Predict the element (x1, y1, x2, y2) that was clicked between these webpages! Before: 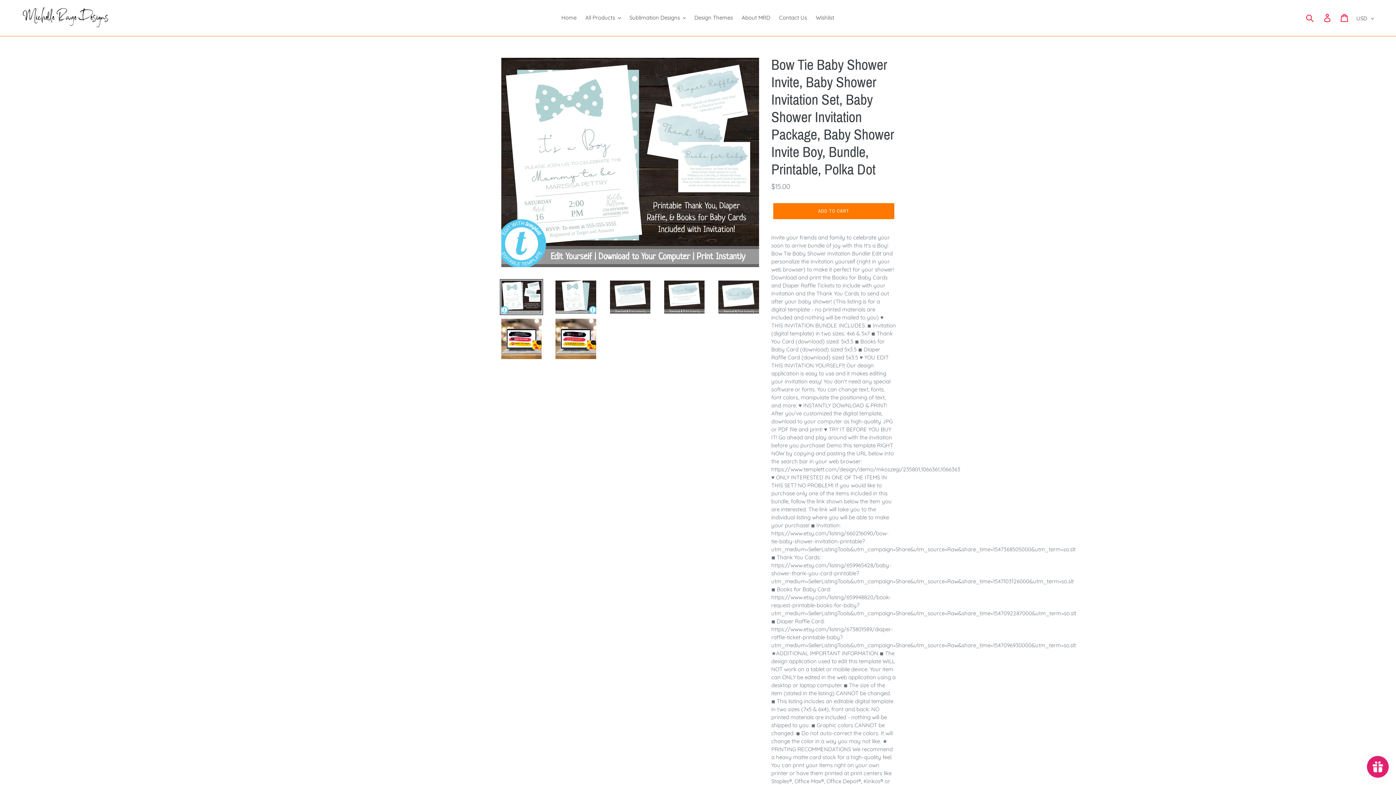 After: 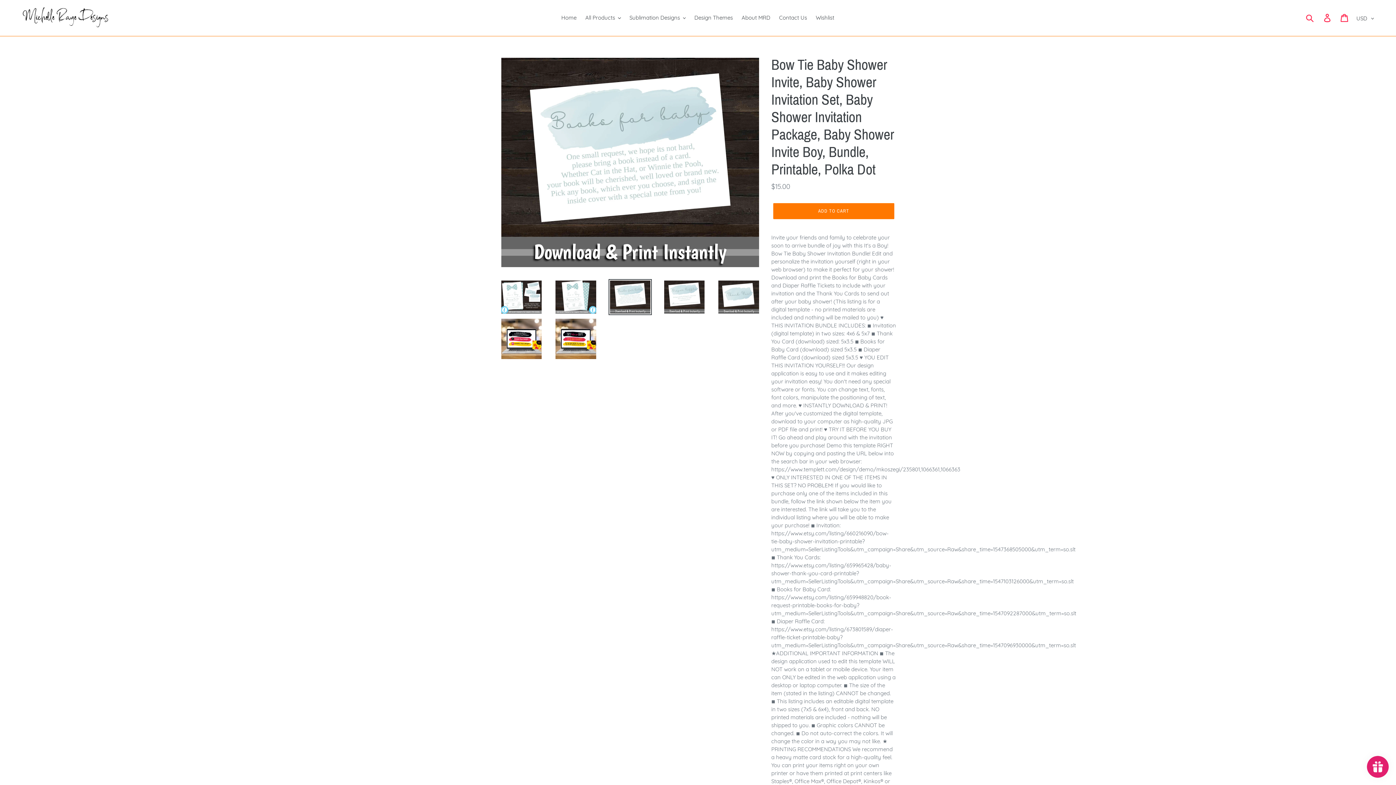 Action: bbox: (608, 279, 651, 315)